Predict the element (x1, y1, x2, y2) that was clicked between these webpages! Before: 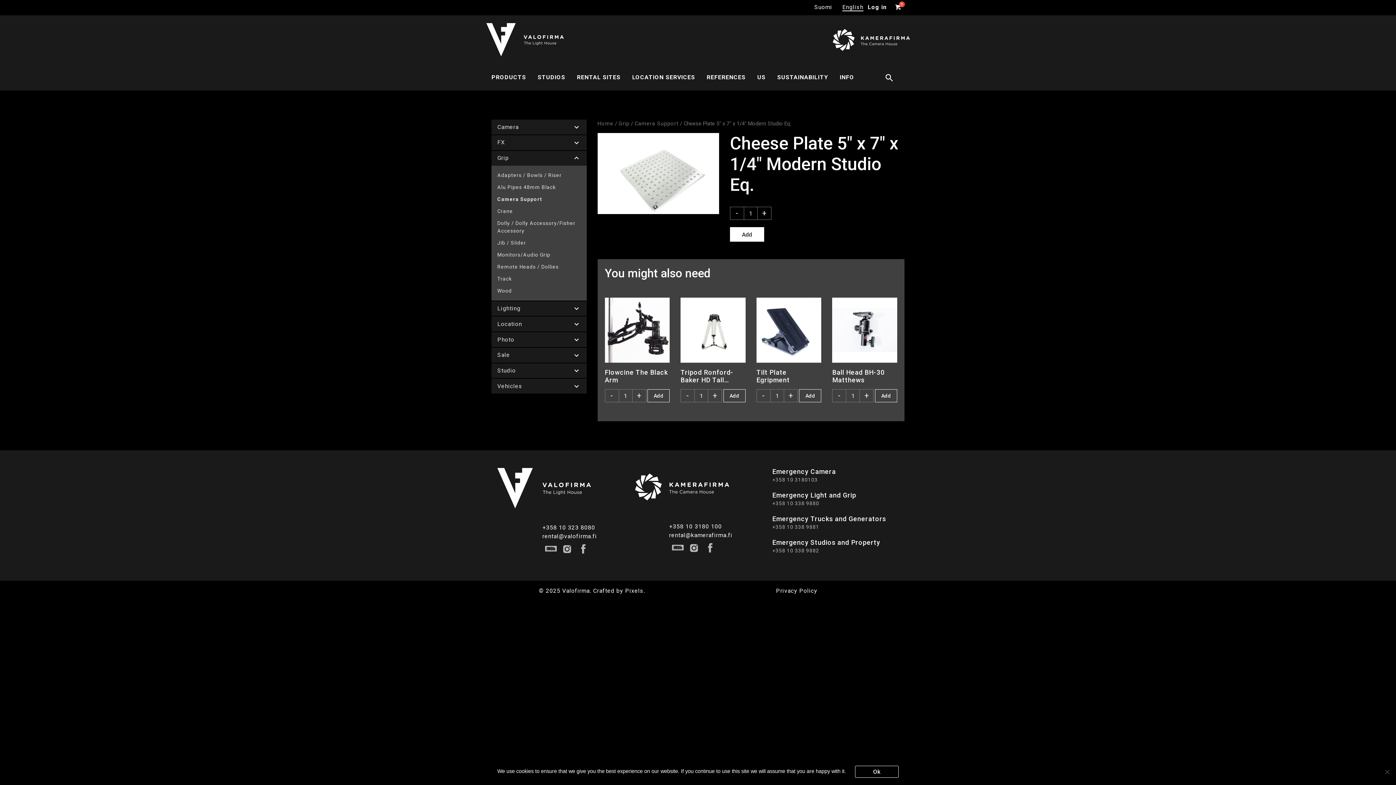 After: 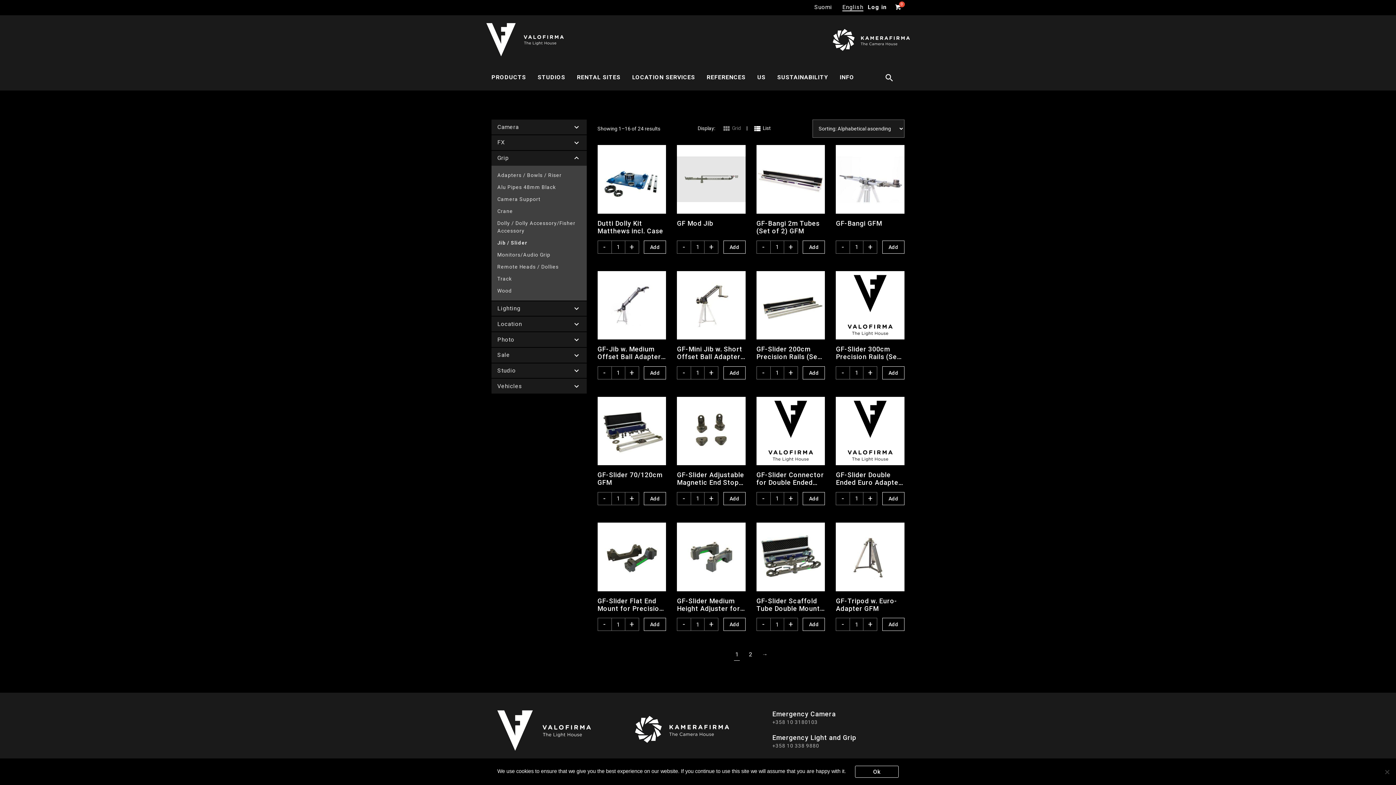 Action: label: Jib / Slider bbox: (497, 239, 580, 251)